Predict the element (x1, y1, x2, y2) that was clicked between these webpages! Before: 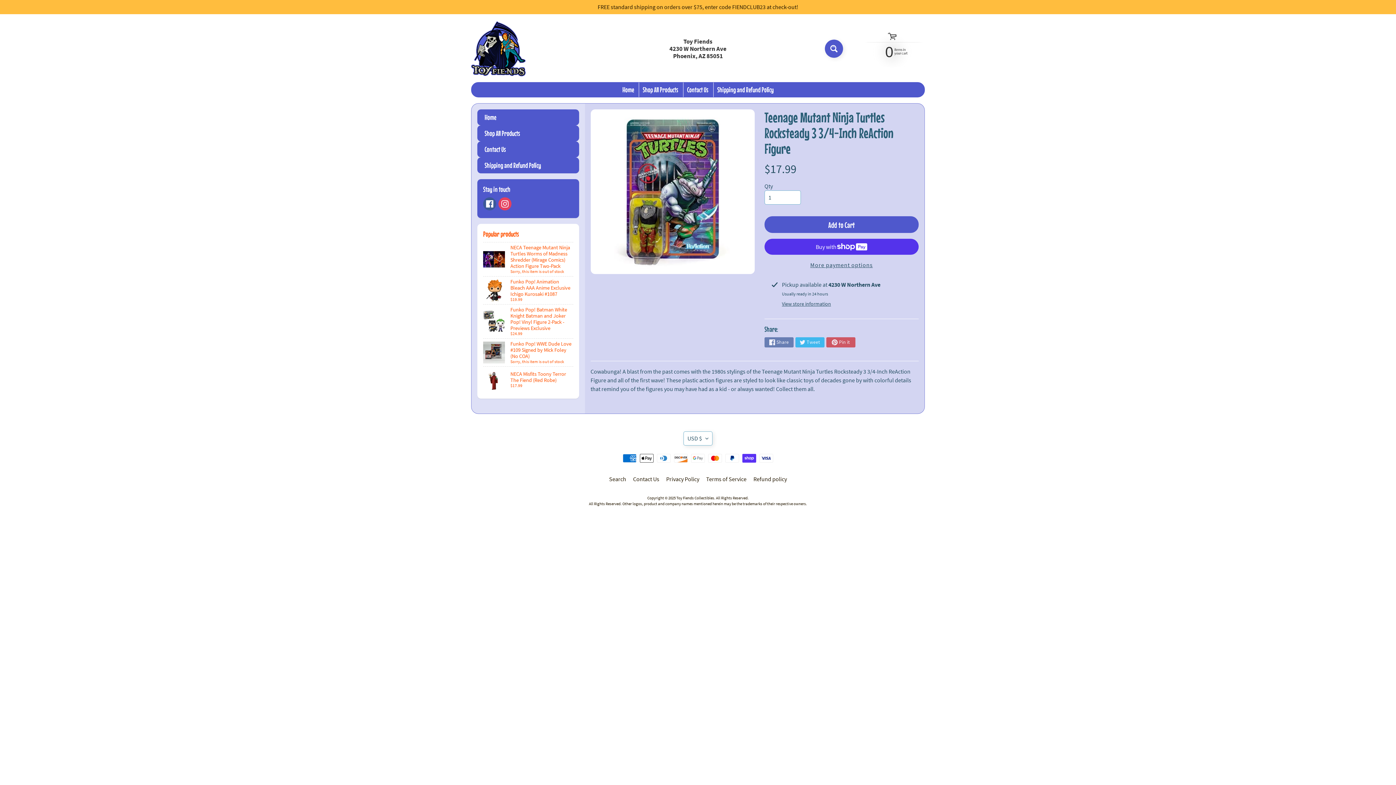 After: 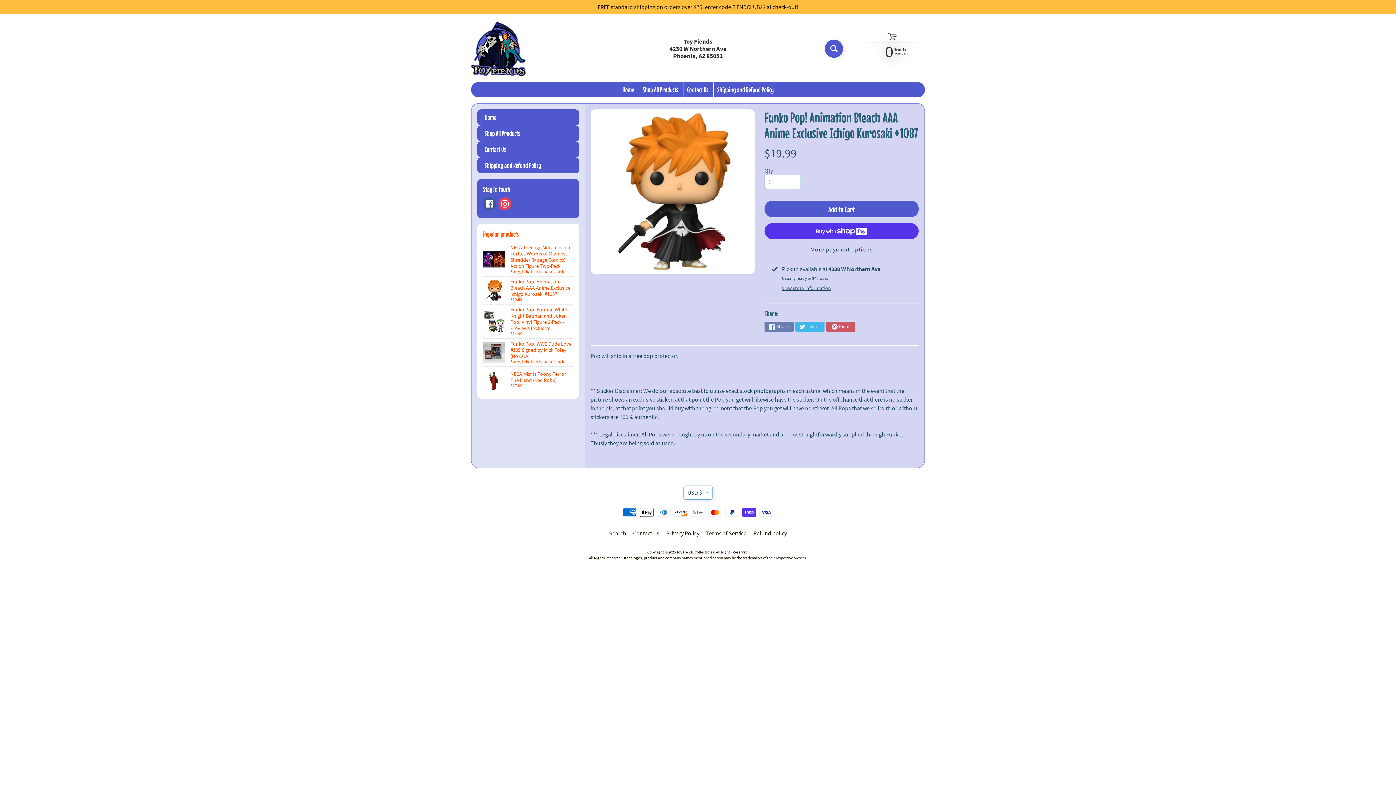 Action: label: Funko Pop! Animation Bleach AAA Anime Exclusive Ichigo Kurosaki #1087
$19.99 bbox: (483, 276, 573, 304)